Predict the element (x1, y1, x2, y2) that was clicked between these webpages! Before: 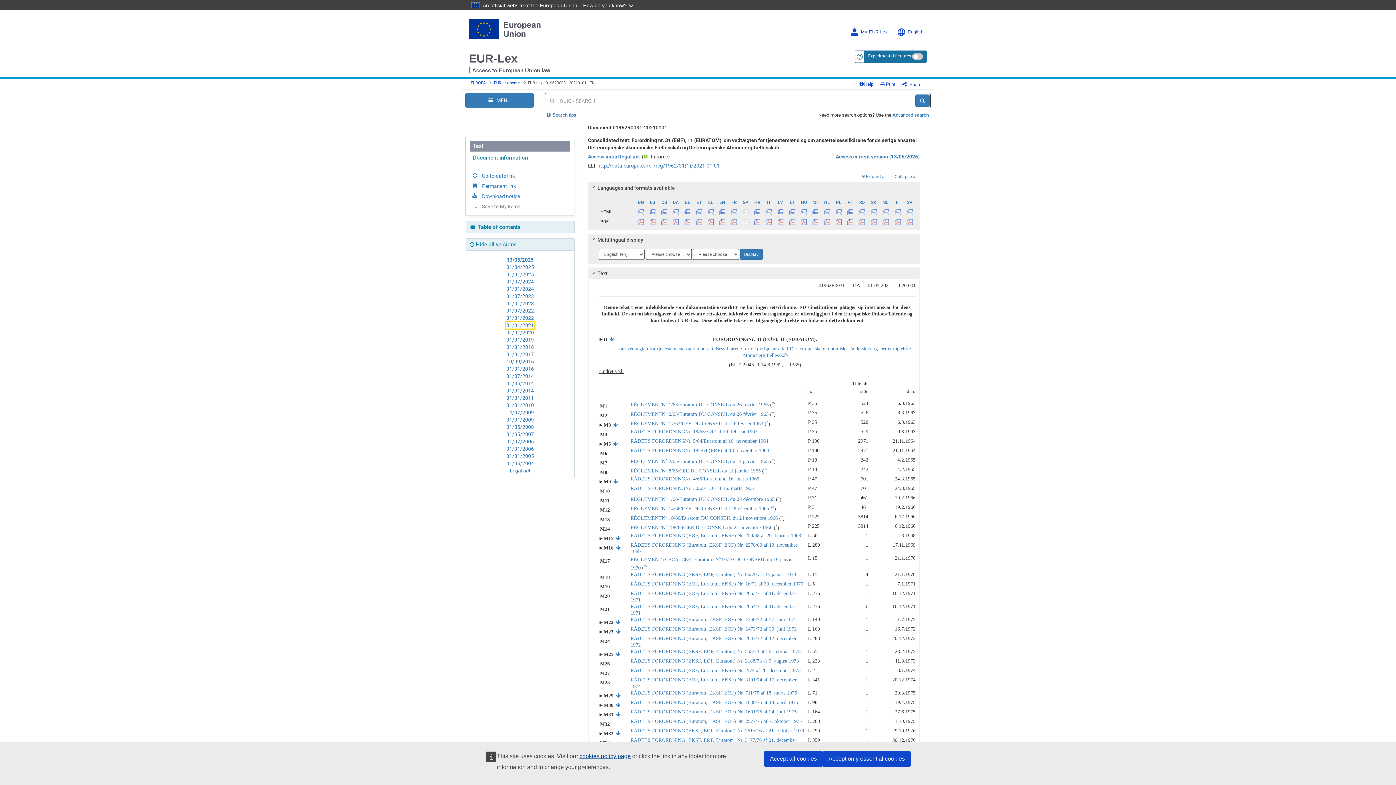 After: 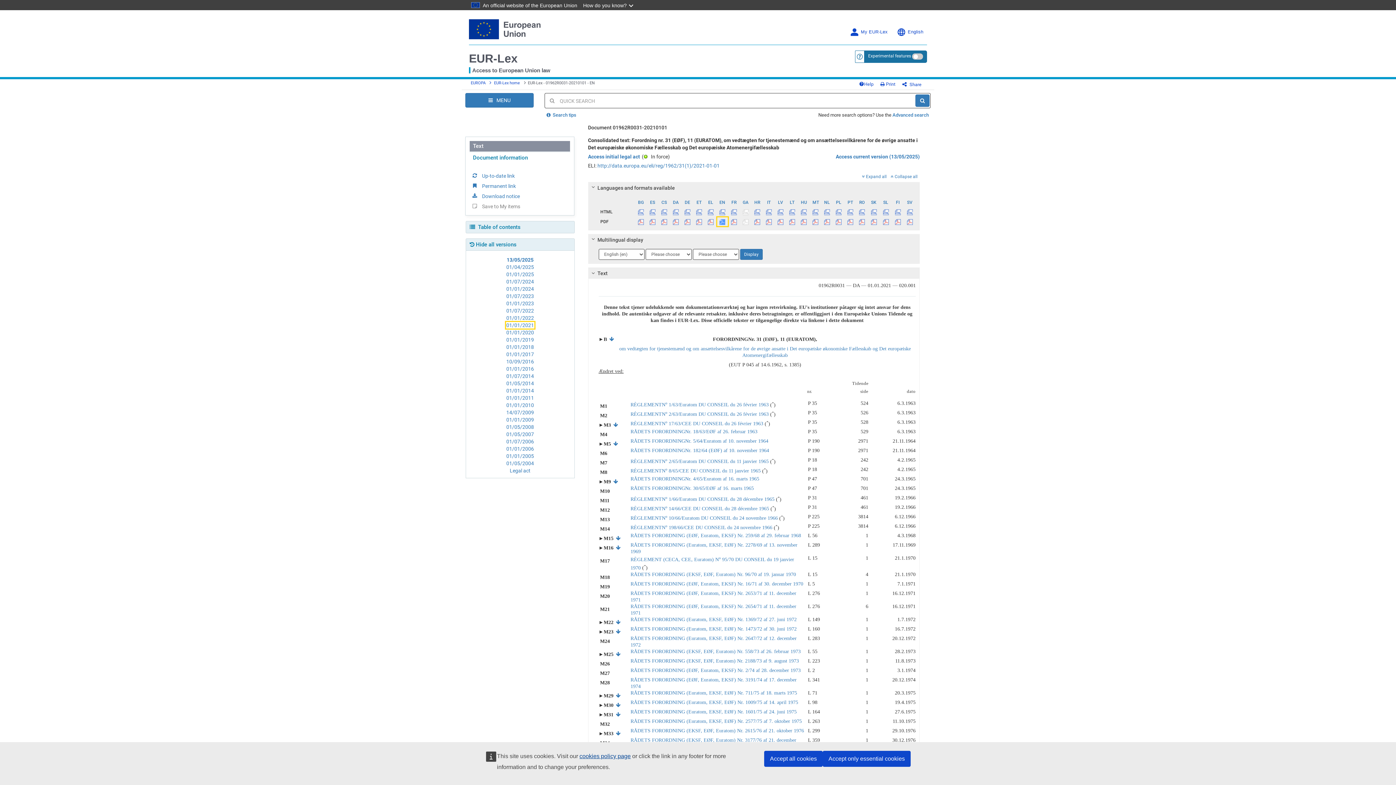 Action: bbox: (716, 217, 728, 226)